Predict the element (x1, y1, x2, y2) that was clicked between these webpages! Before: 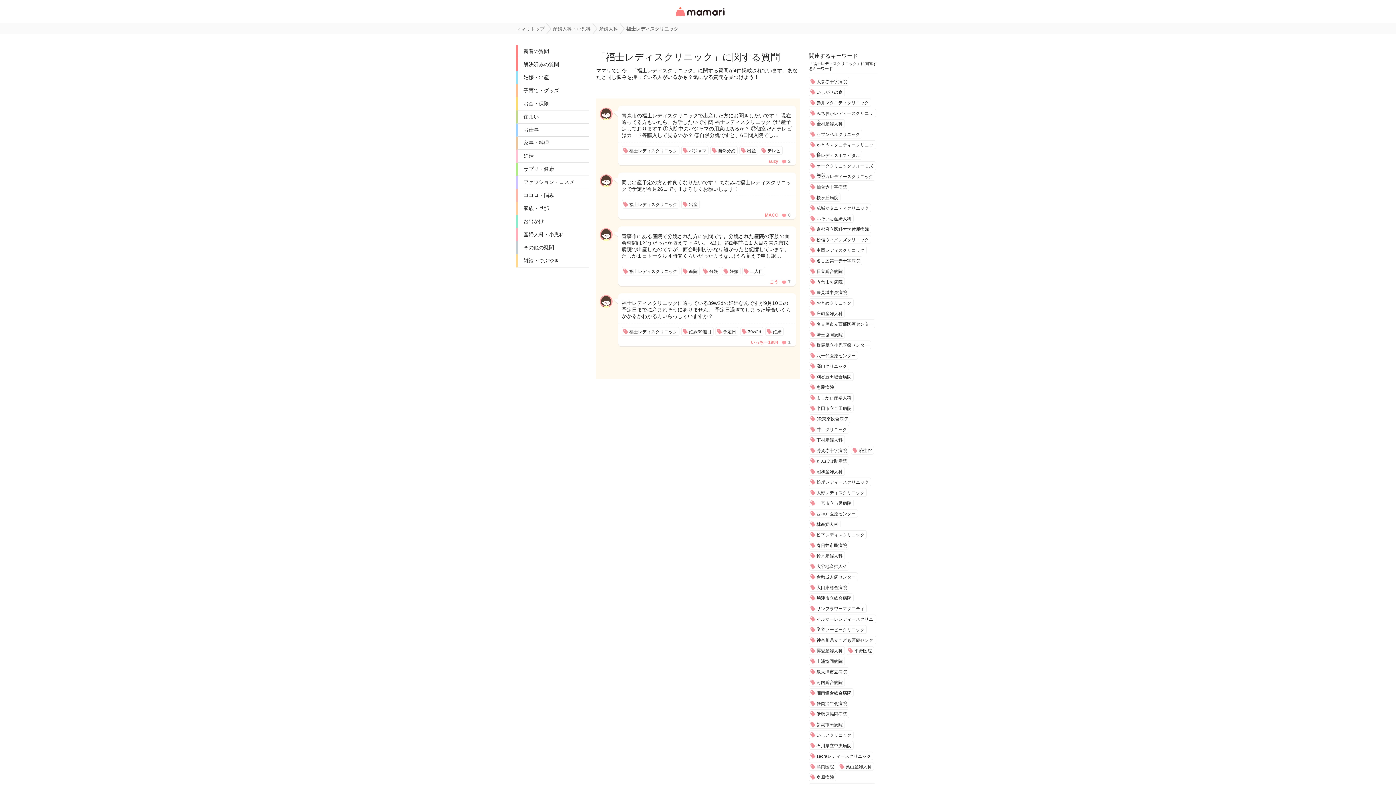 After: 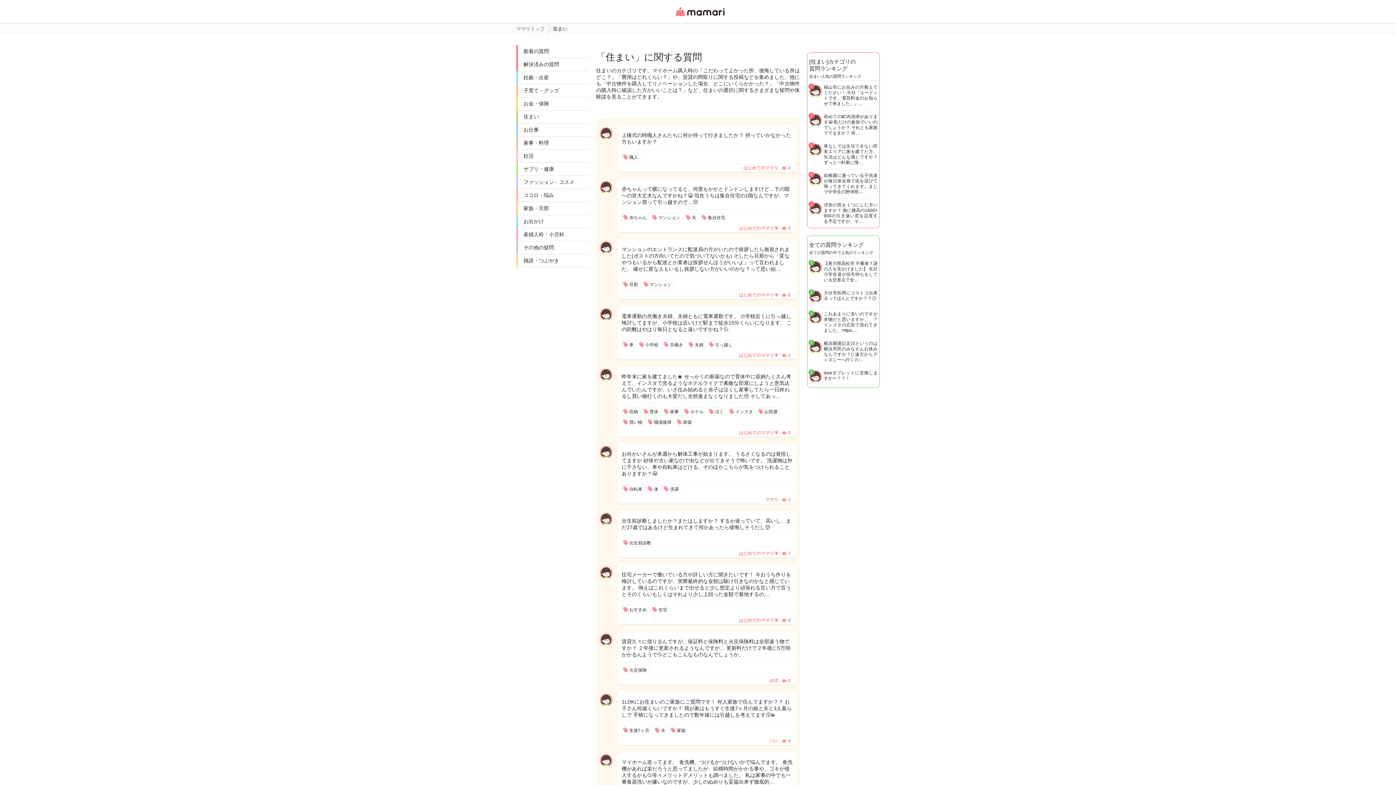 Action: label: 住まい bbox: (518, 110, 589, 123)